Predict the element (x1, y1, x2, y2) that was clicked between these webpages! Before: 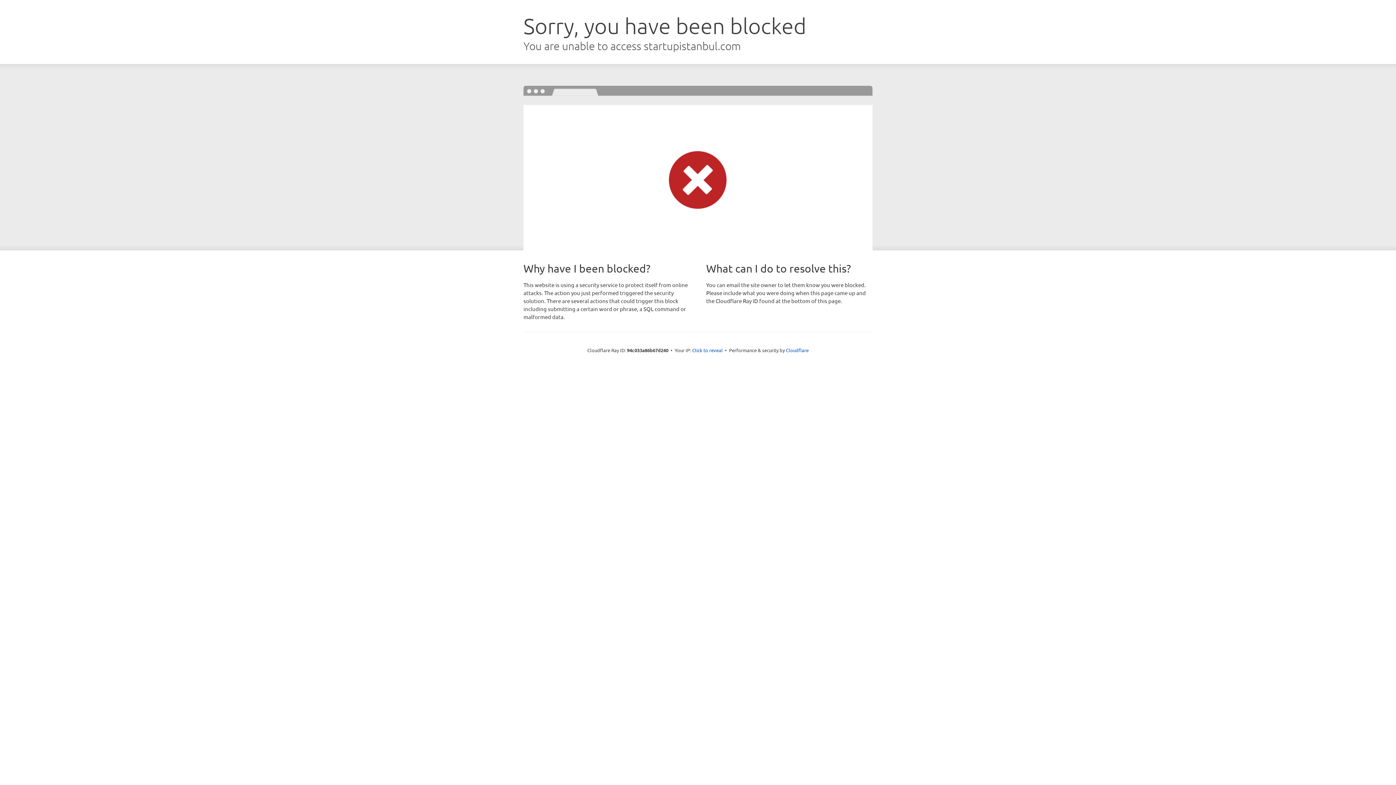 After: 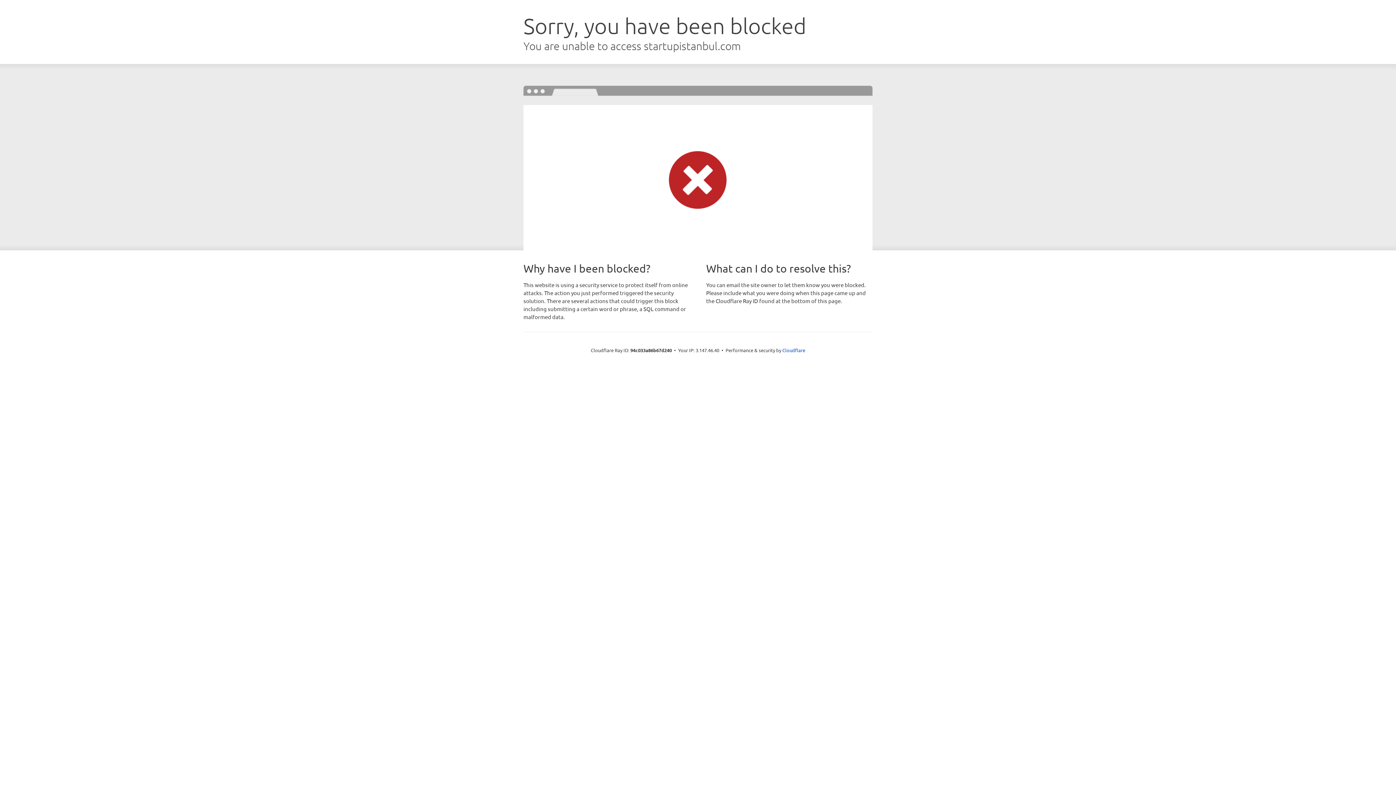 Action: label: Click to reveal bbox: (692, 346, 722, 353)